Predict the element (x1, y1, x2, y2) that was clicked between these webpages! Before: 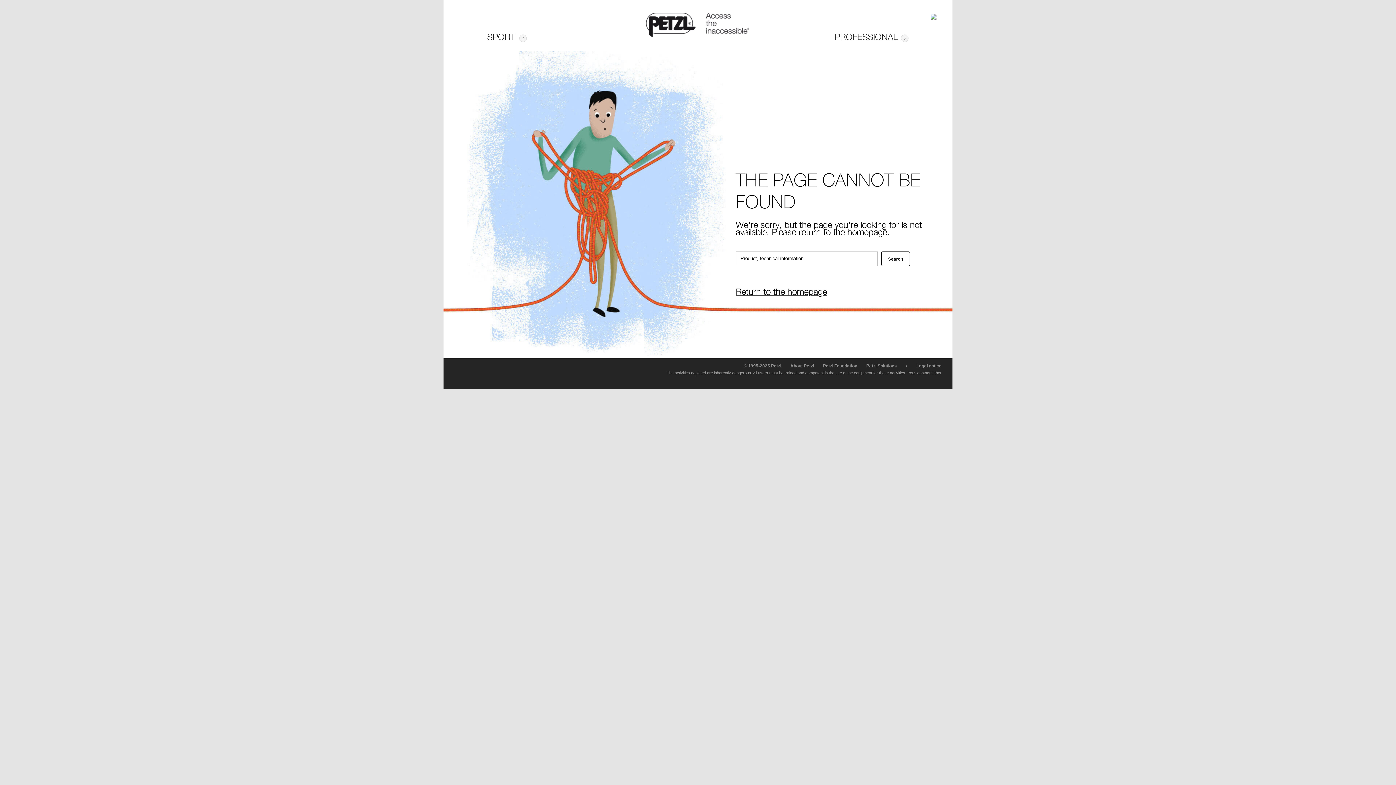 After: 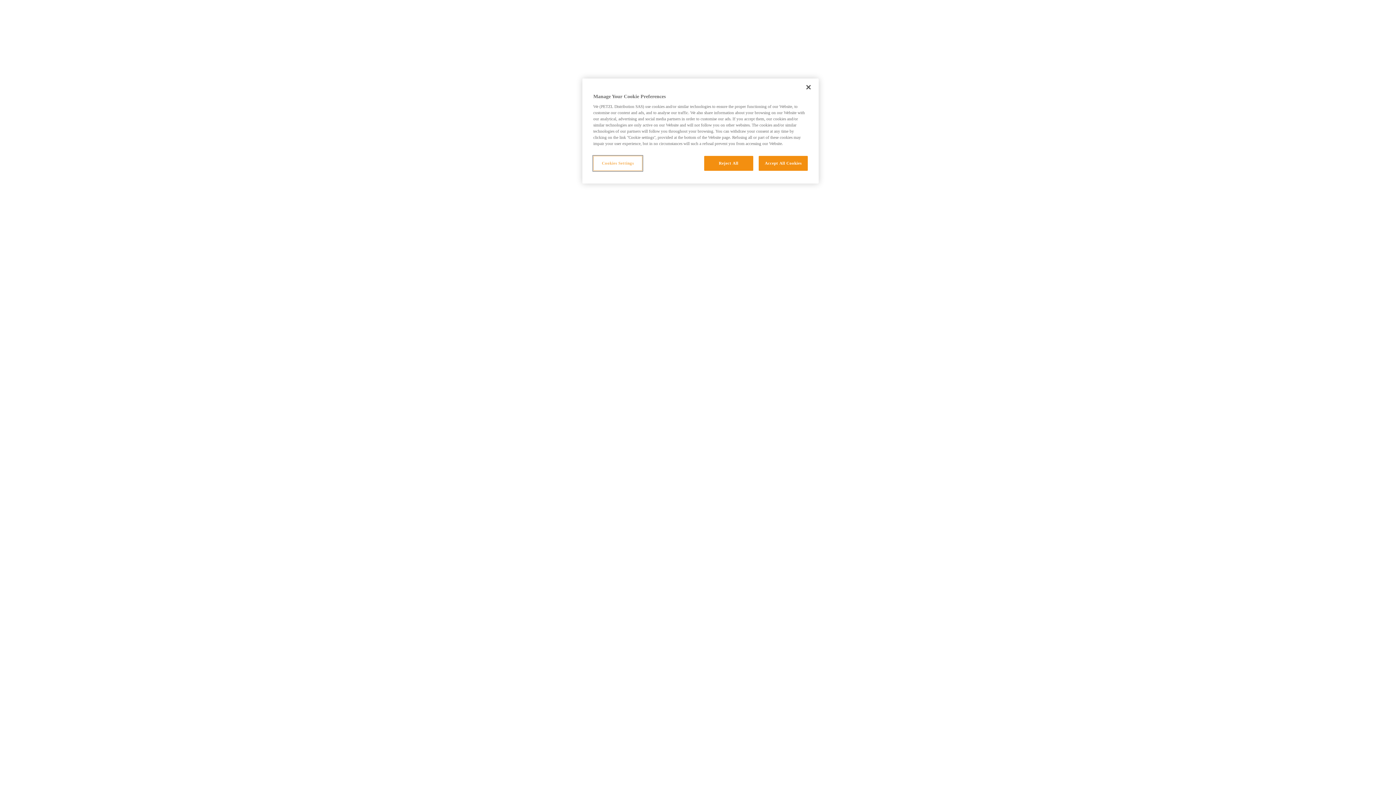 Action: bbox: (866, 363, 897, 368) label: Petzl Solutions